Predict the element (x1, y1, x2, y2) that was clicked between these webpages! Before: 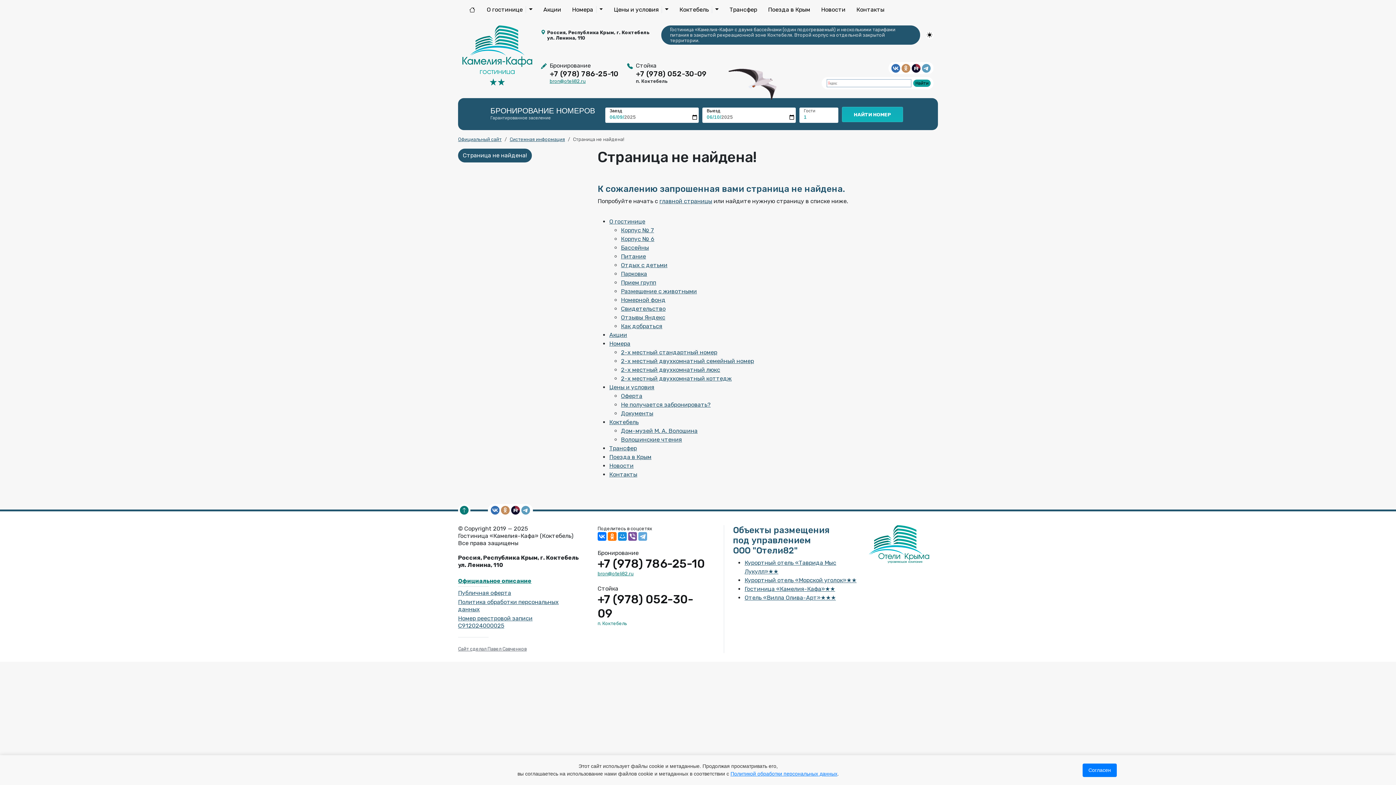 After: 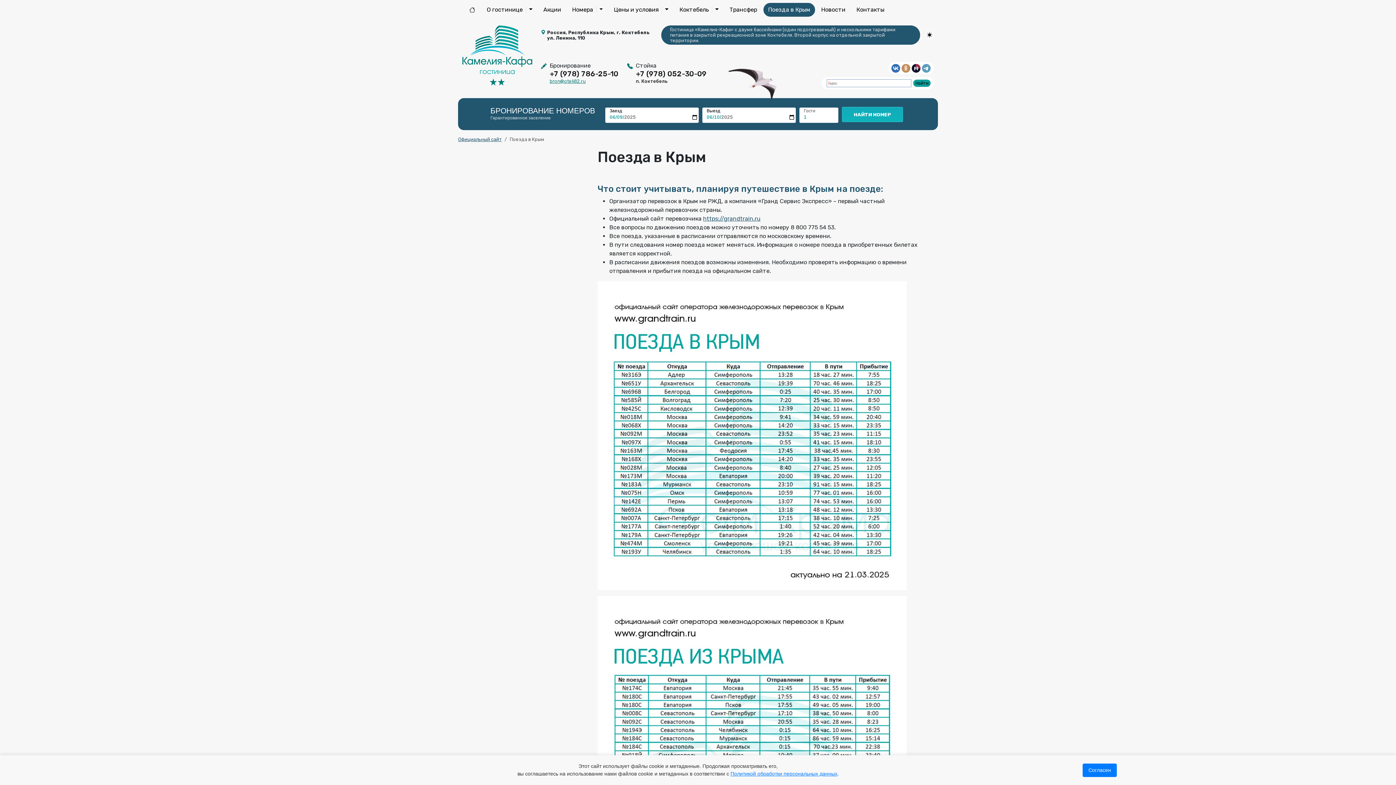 Action: bbox: (609, 453, 651, 460) label: Поезда в Крым